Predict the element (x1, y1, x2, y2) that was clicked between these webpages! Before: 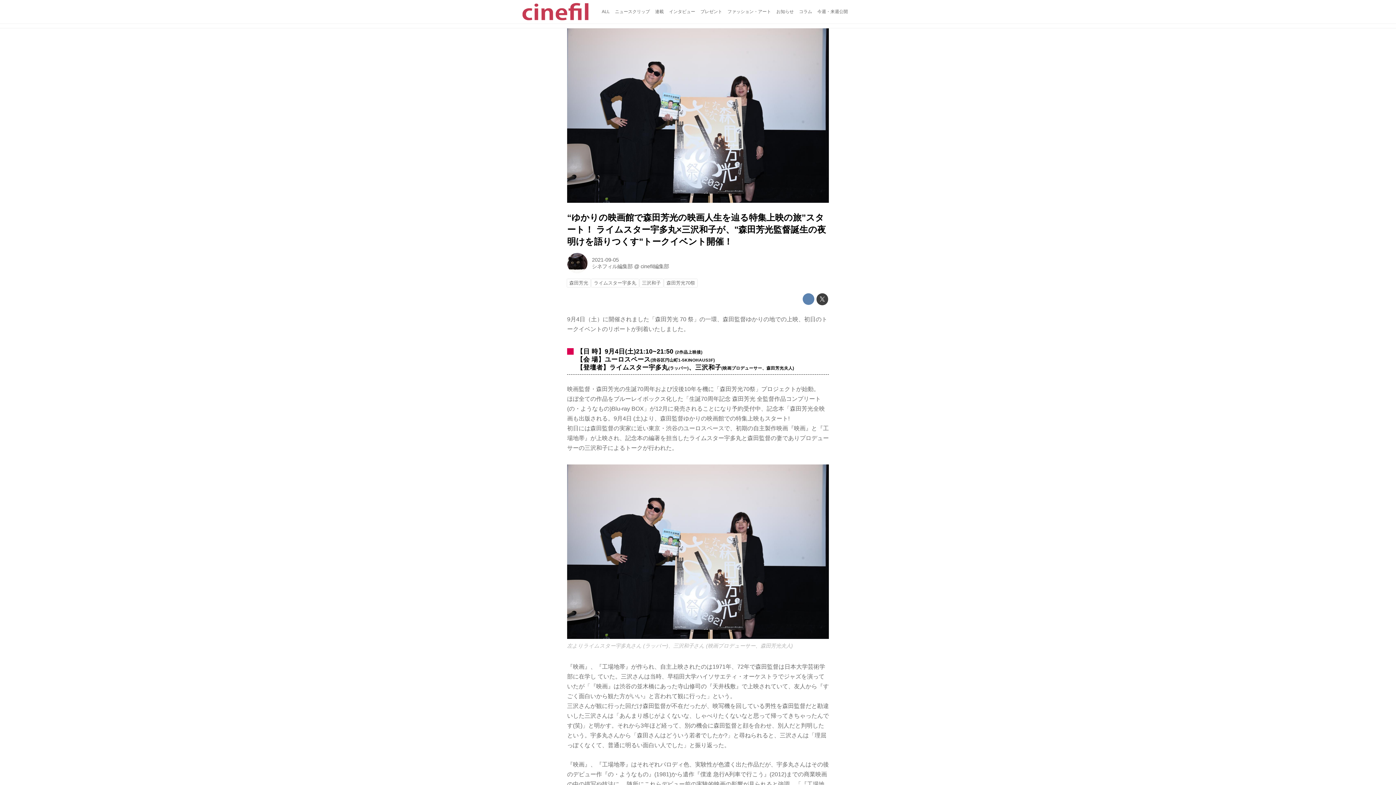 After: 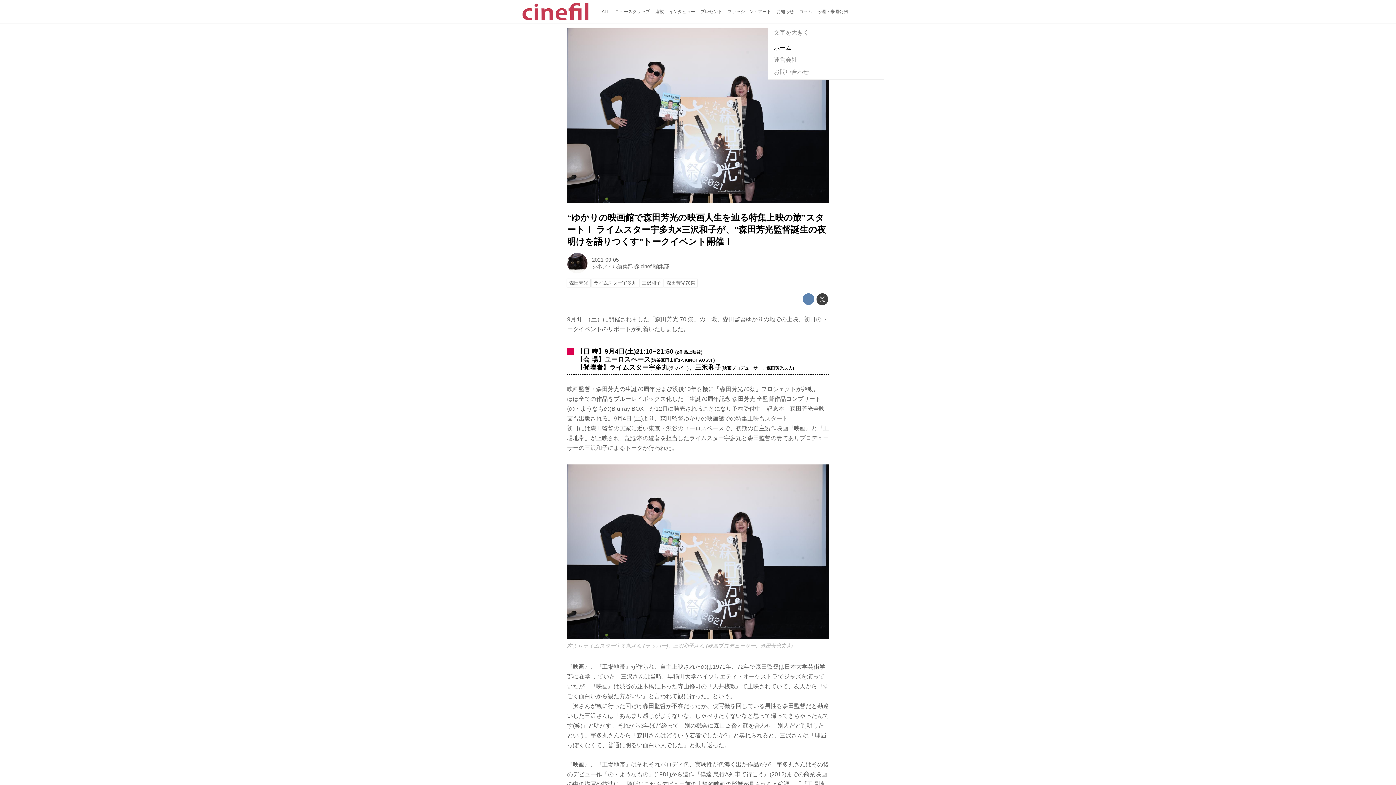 Action: bbox: (873, 8, 880, 15)